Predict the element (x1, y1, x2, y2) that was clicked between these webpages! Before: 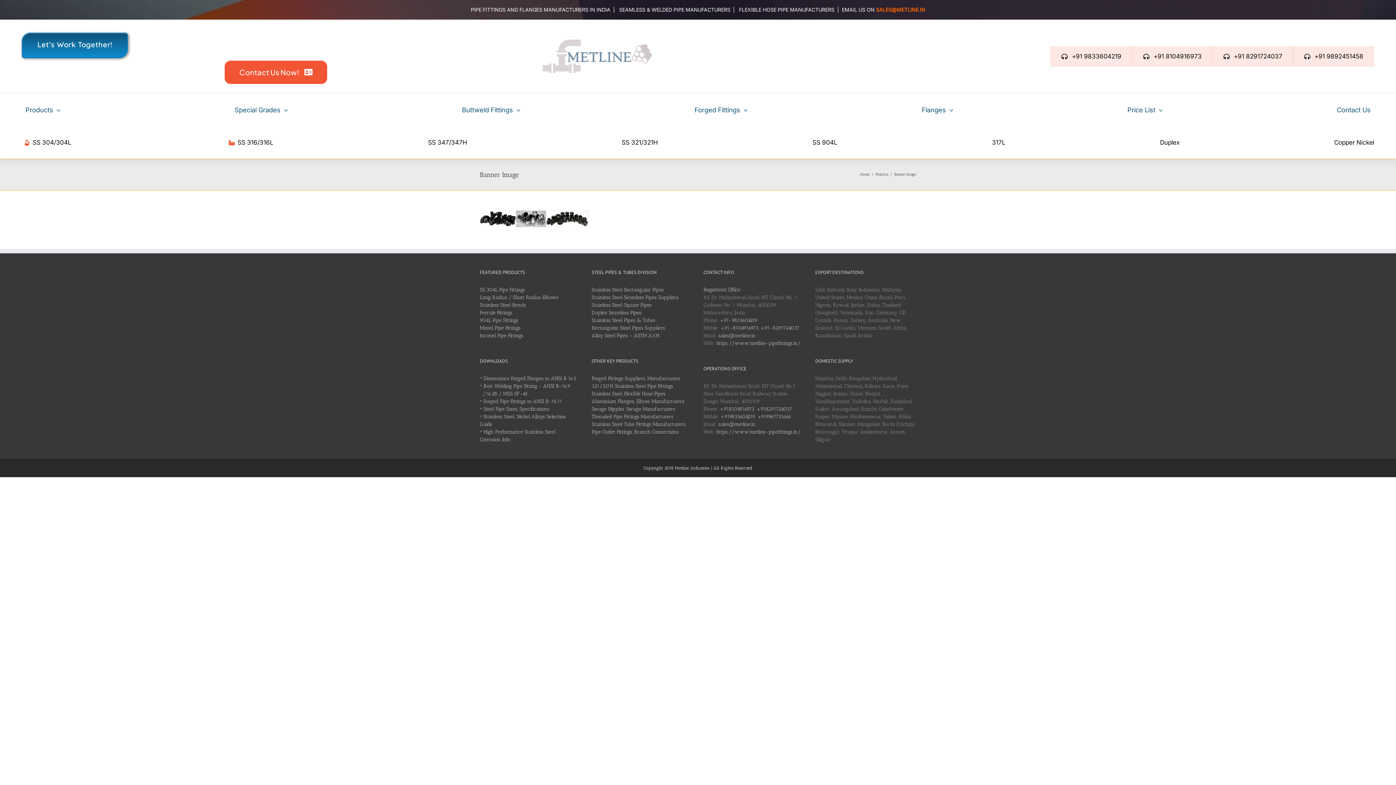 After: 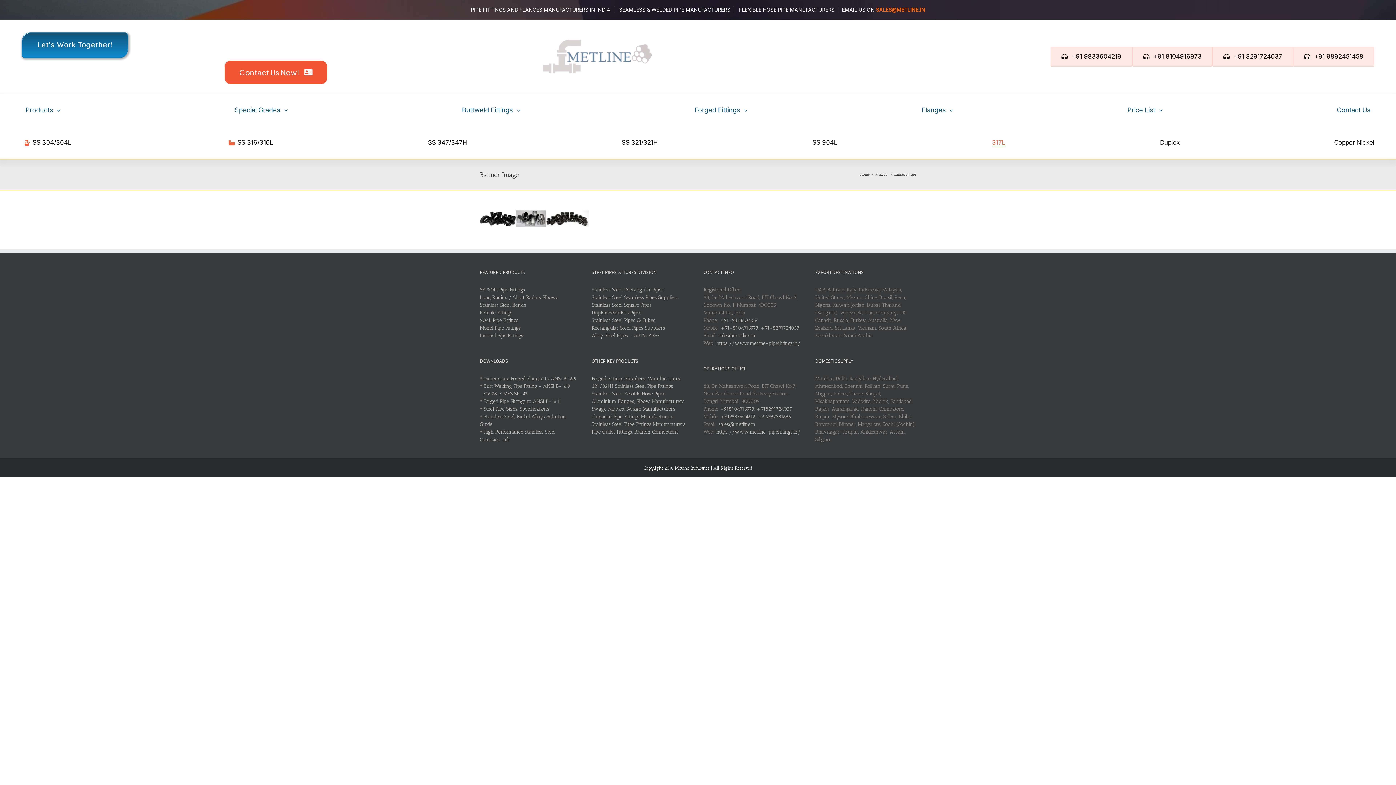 Action: label: 317L bbox: (992, 139, 1005, 146)